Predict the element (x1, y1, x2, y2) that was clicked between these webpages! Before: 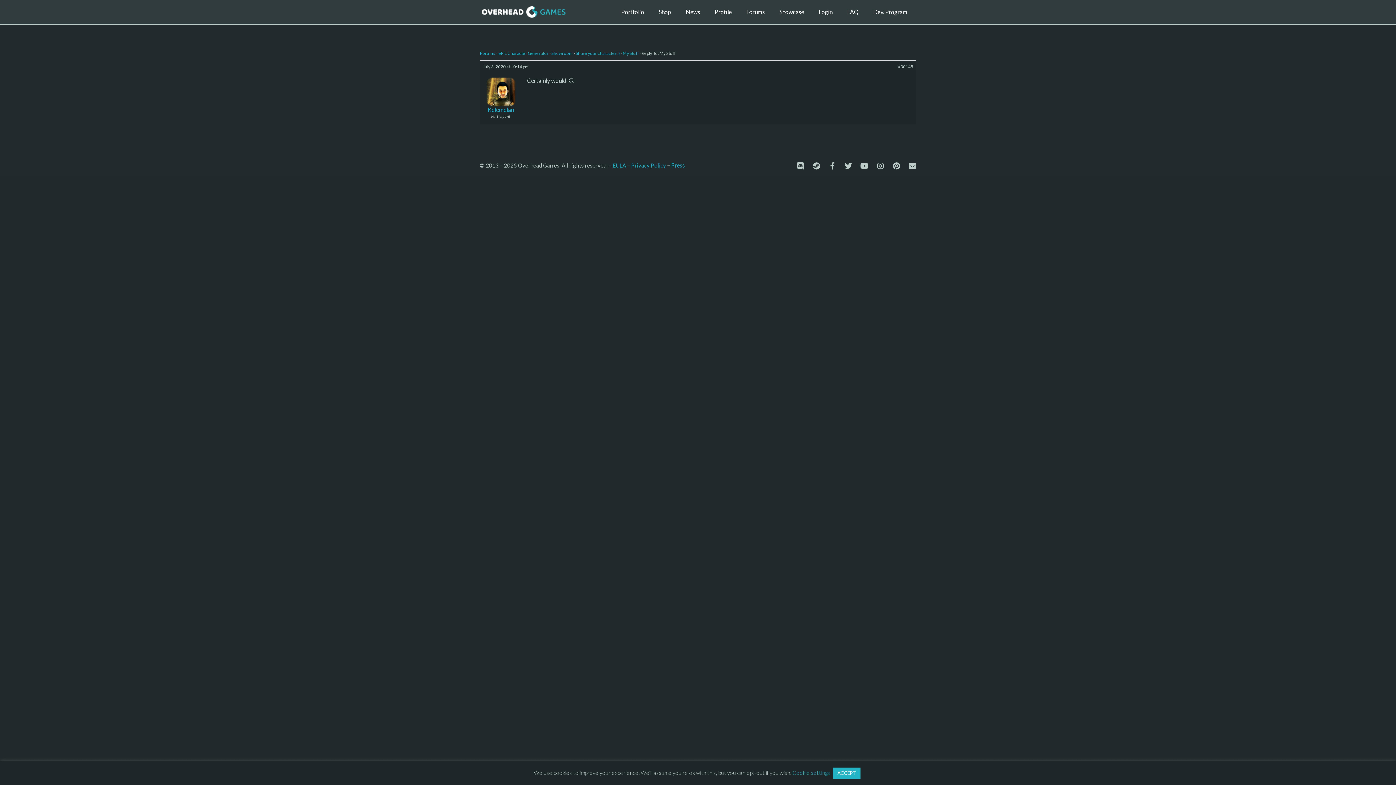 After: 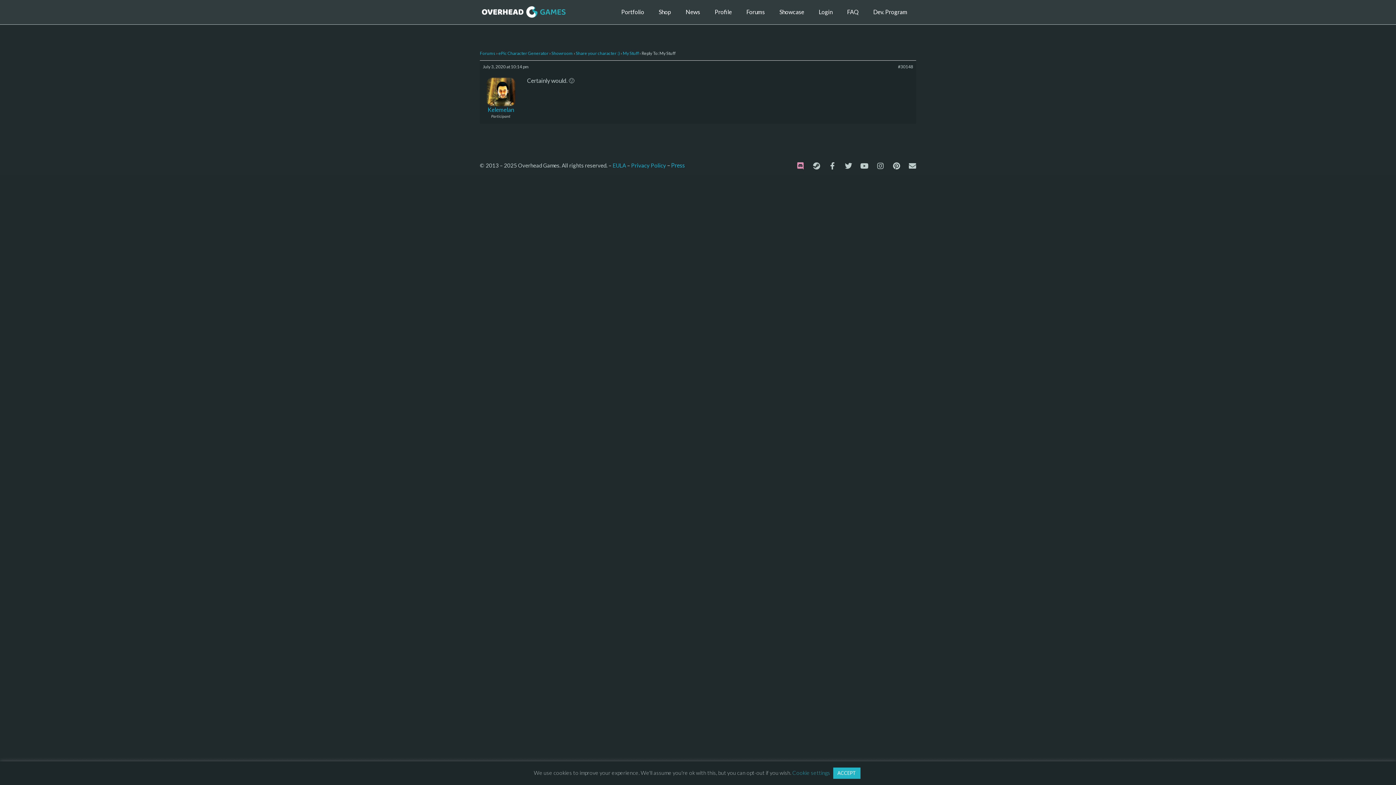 Action: bbox: (797, 162, 804, 169) label: Discord